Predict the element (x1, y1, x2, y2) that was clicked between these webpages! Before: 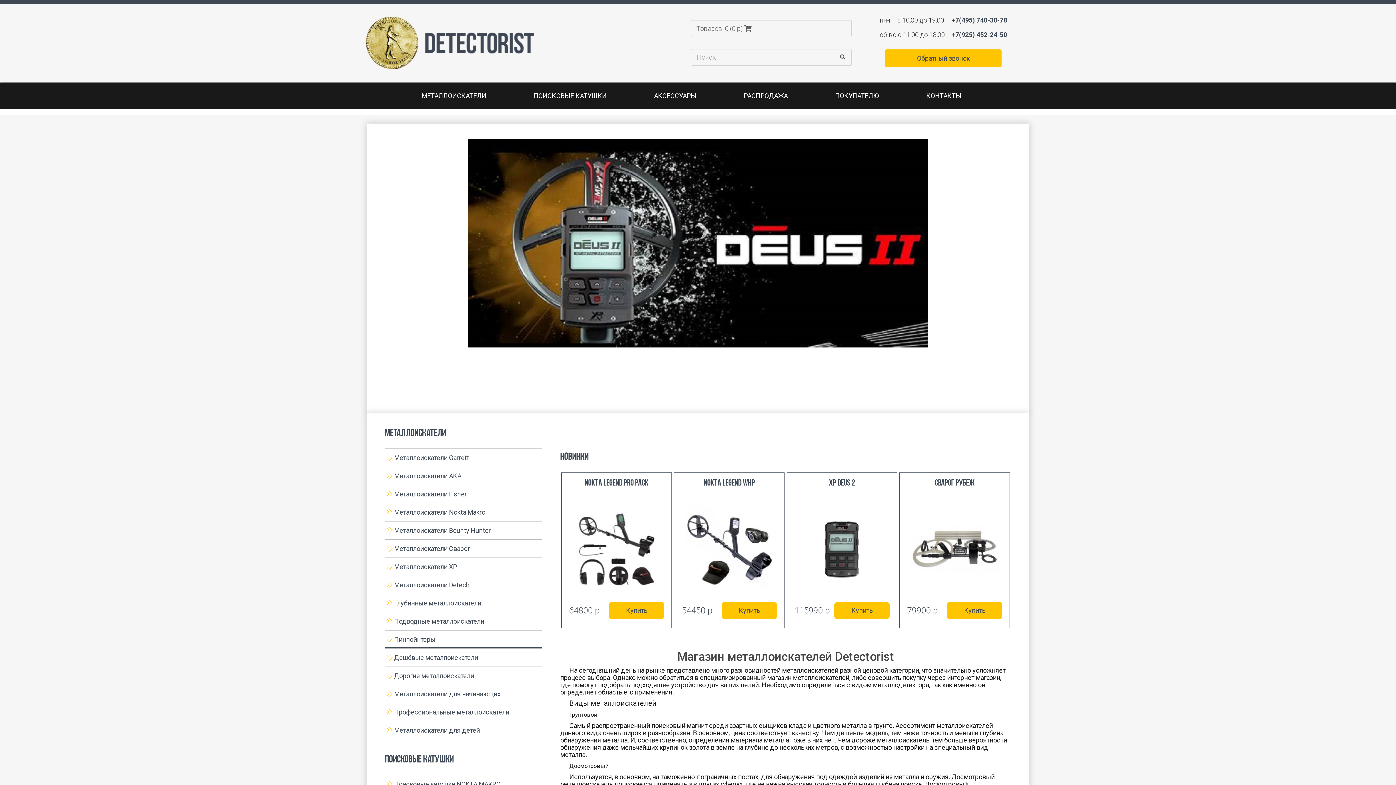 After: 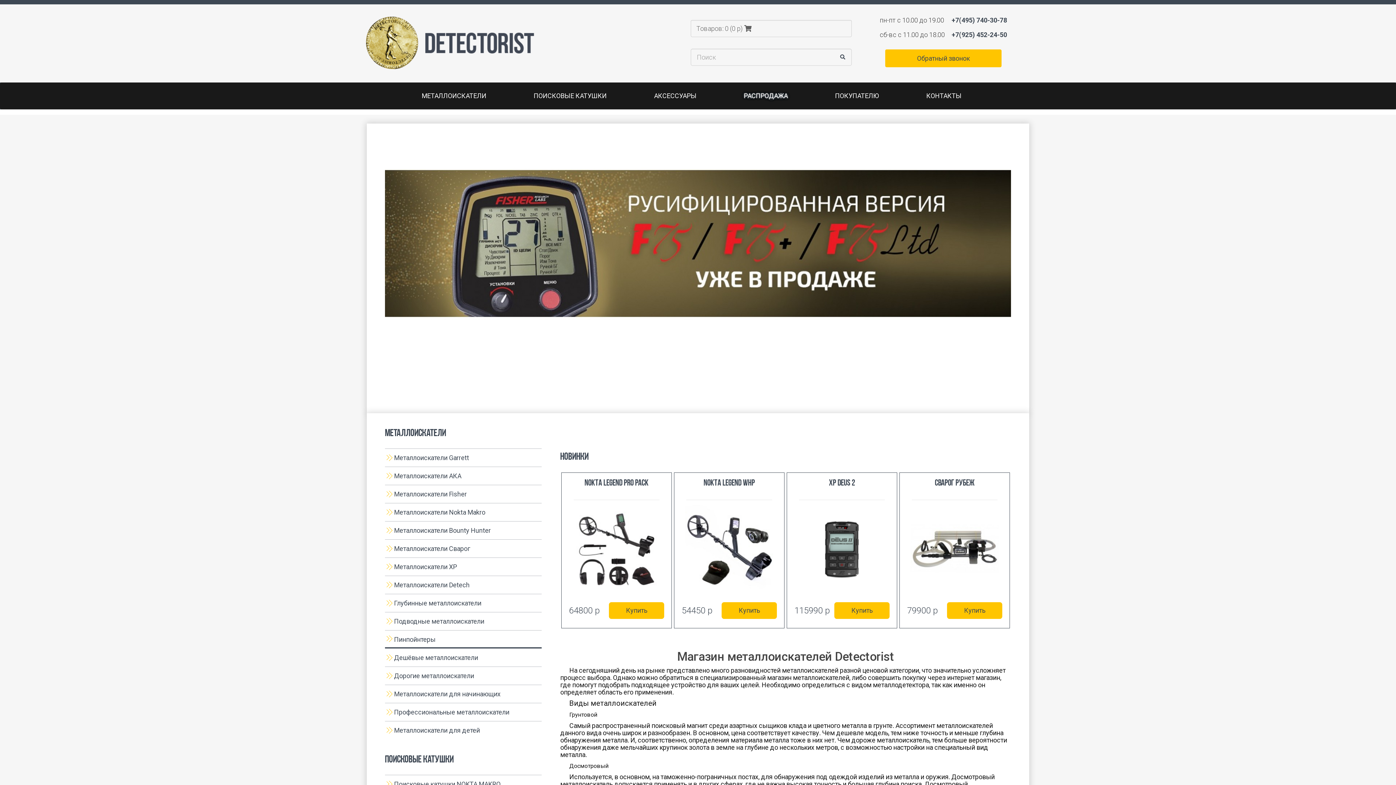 Action: bbox: (685, 504, 773, 592)